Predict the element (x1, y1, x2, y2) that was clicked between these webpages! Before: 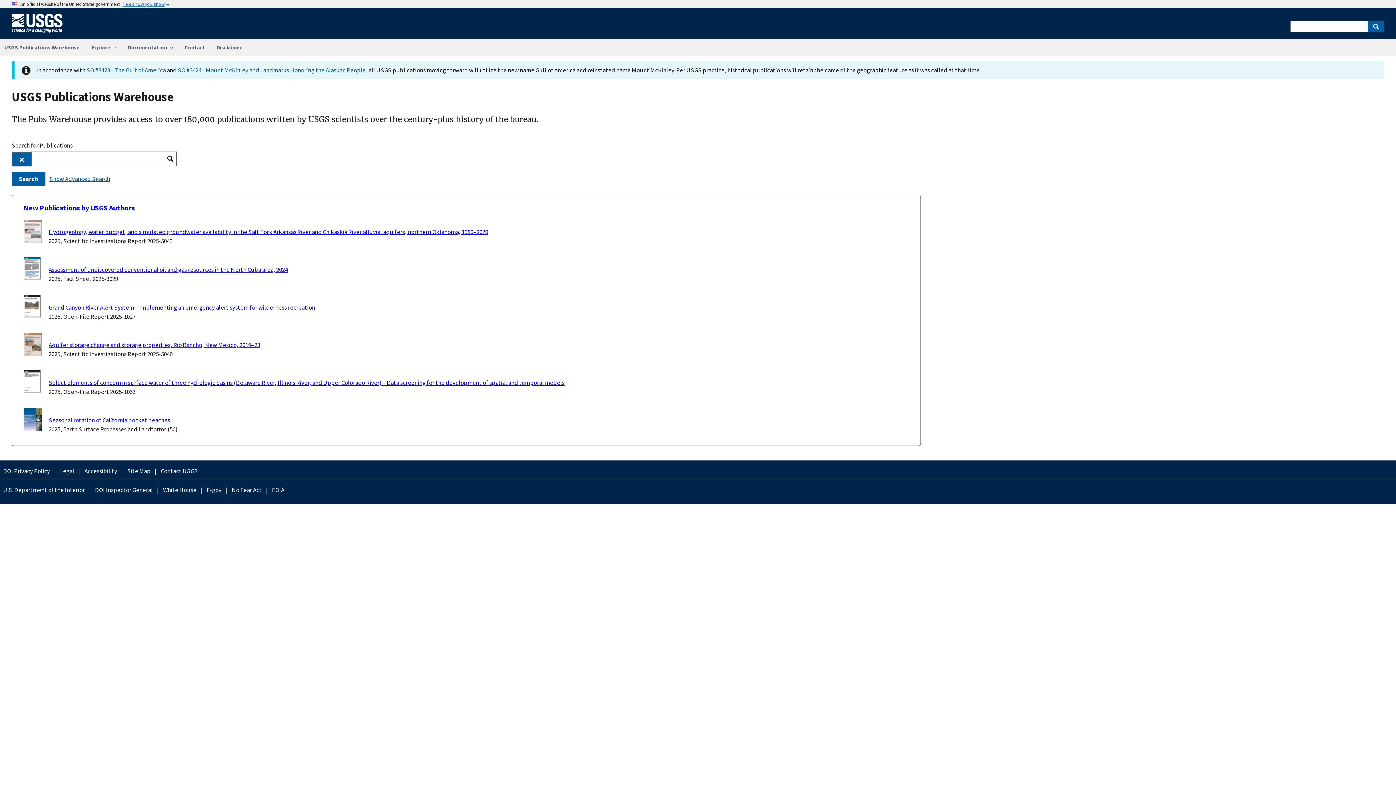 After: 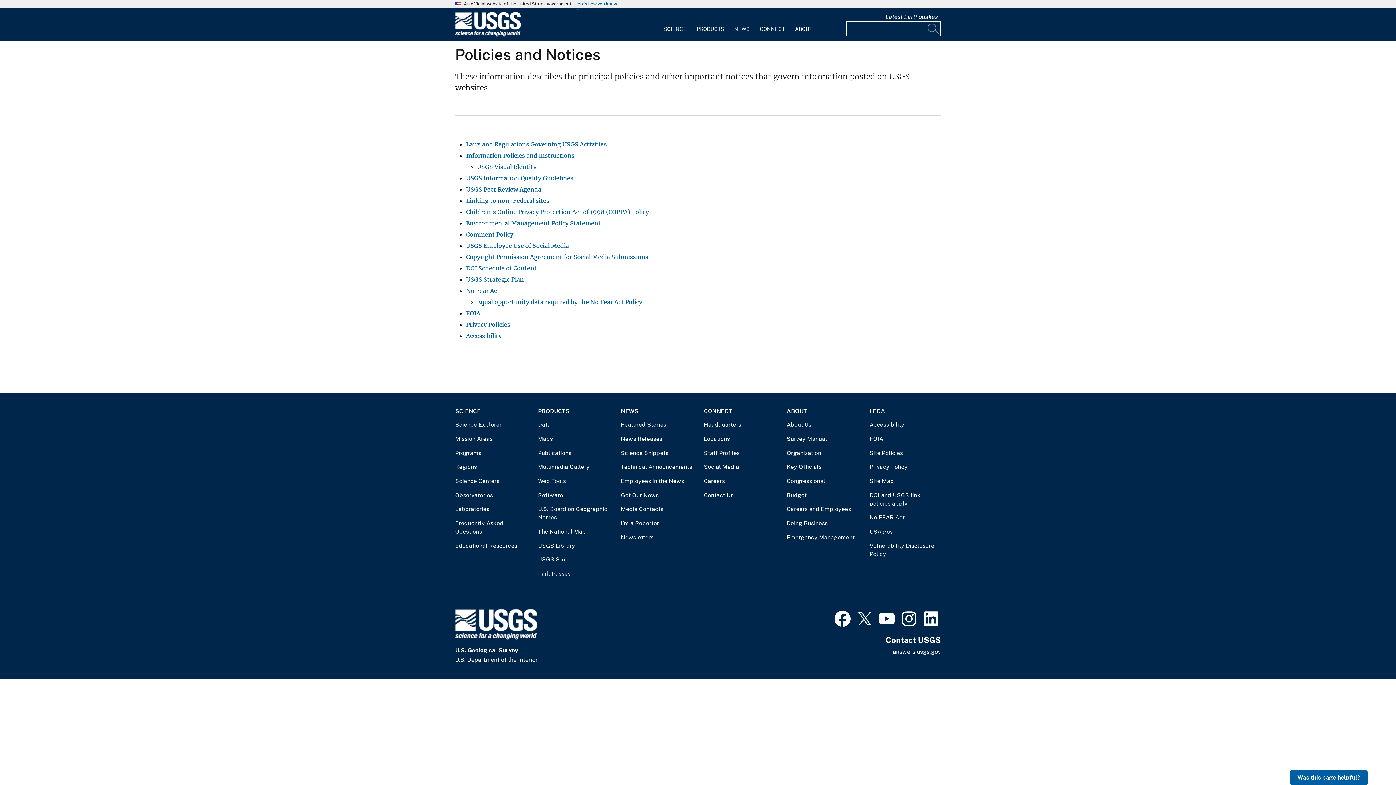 Action: bbox: (57, 467, 77, 476) label: Legal